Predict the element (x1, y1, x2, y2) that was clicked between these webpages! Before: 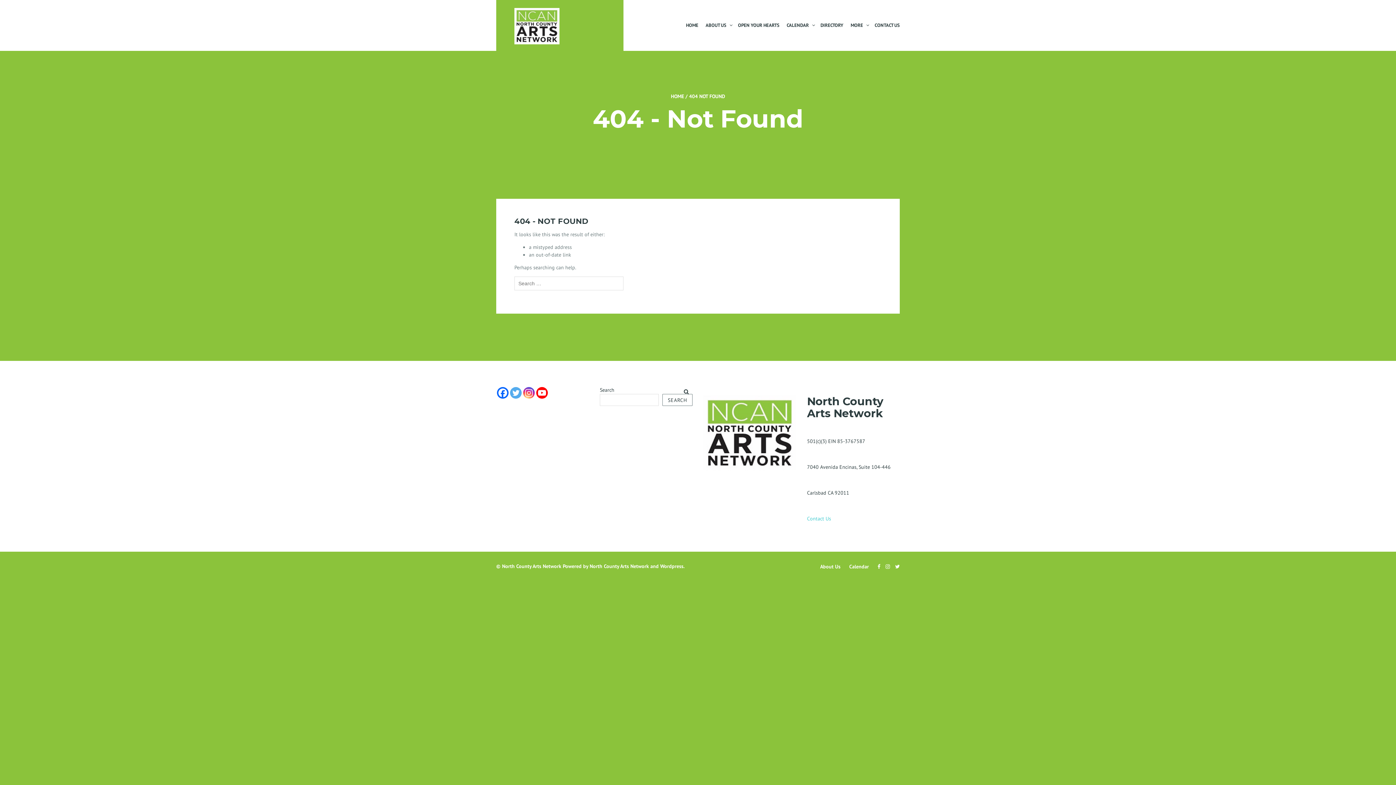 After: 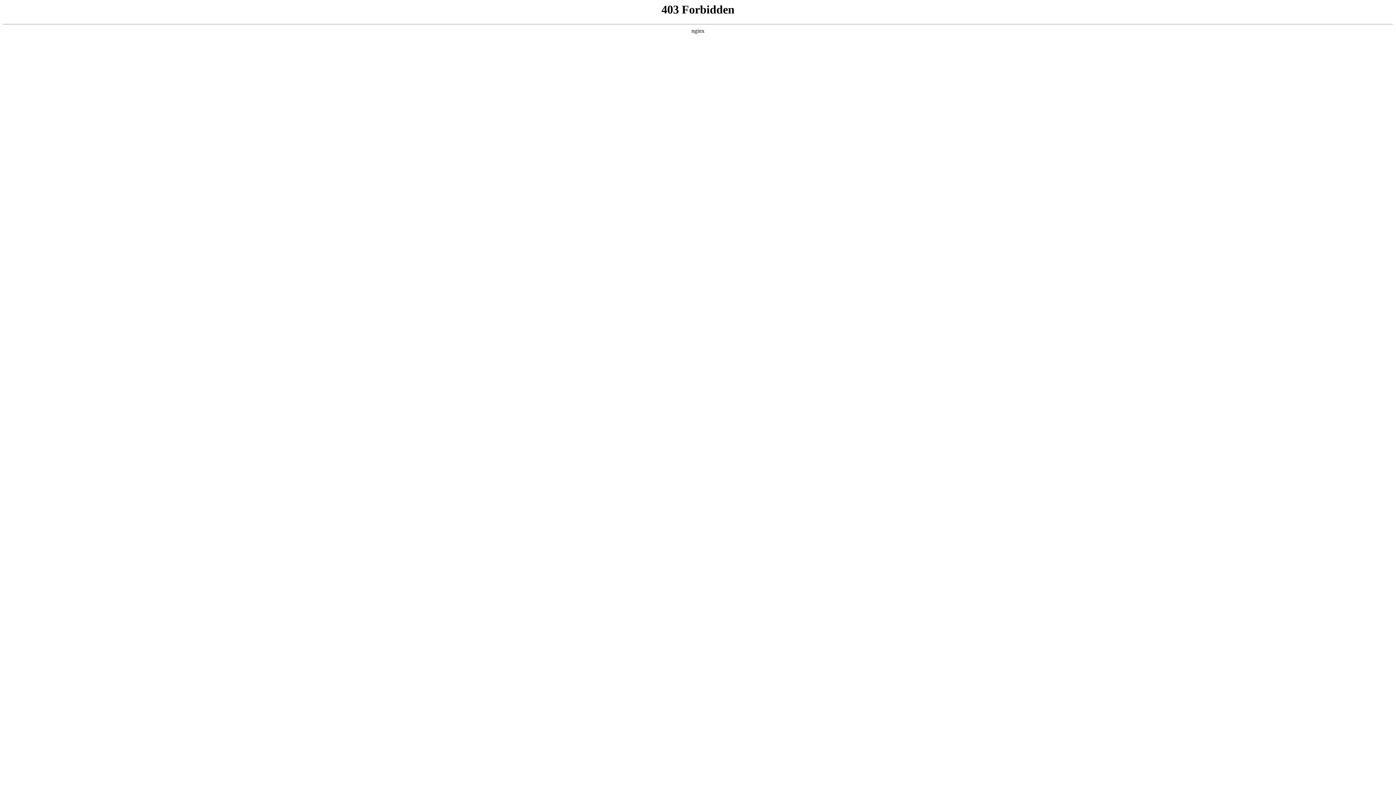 Action: label: Wordpress bbox: (660, 563, 683, 569)